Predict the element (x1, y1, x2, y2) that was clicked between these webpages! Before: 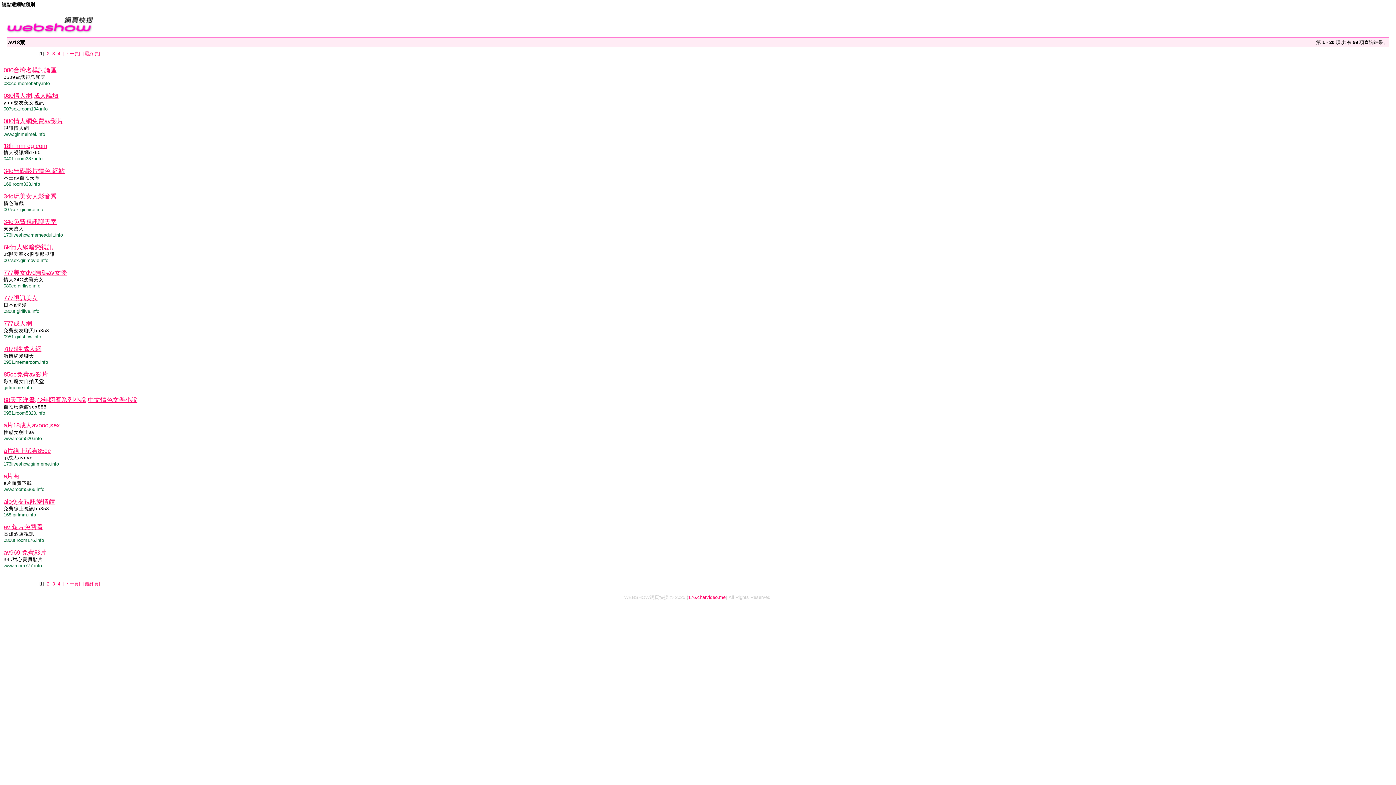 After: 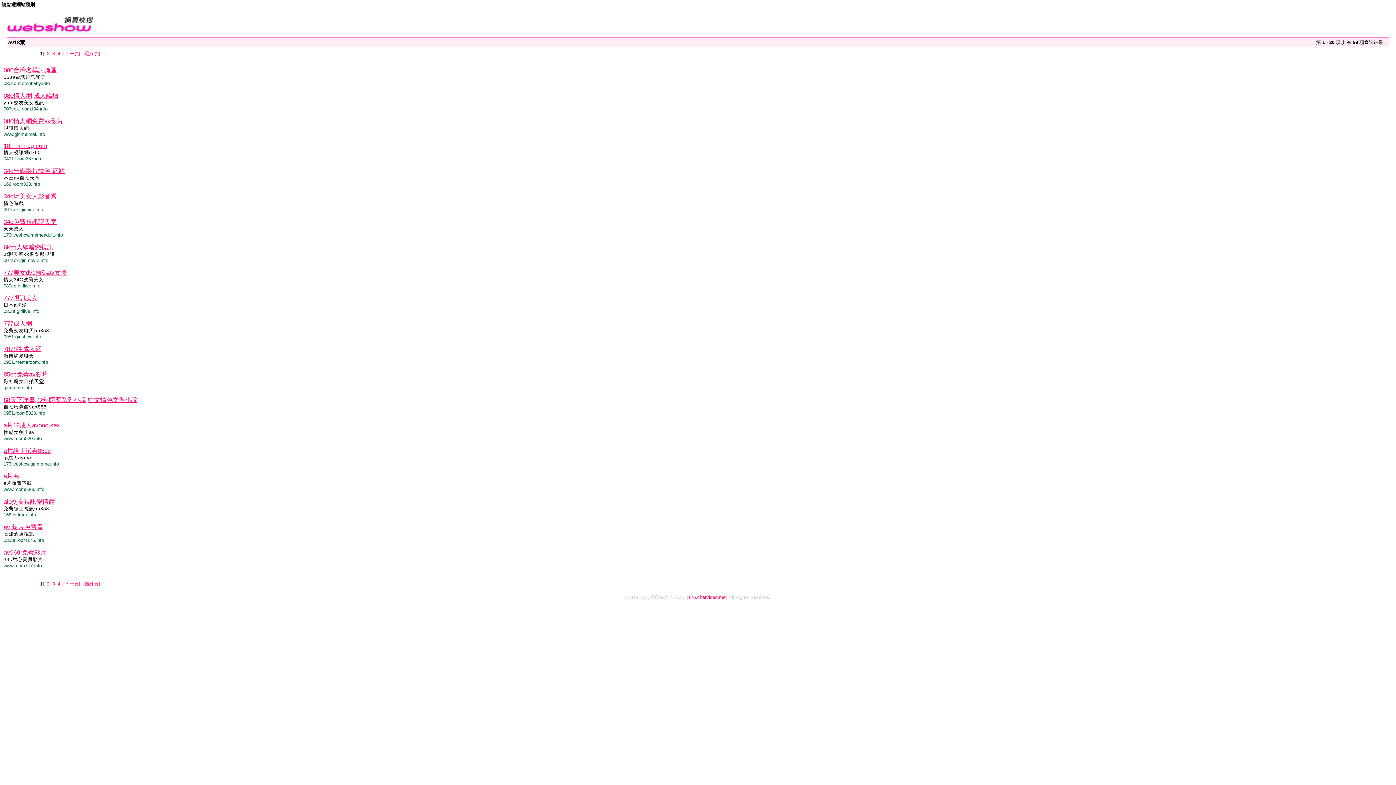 Action: label: a片商 bbox: (3, 473, 19, 480)